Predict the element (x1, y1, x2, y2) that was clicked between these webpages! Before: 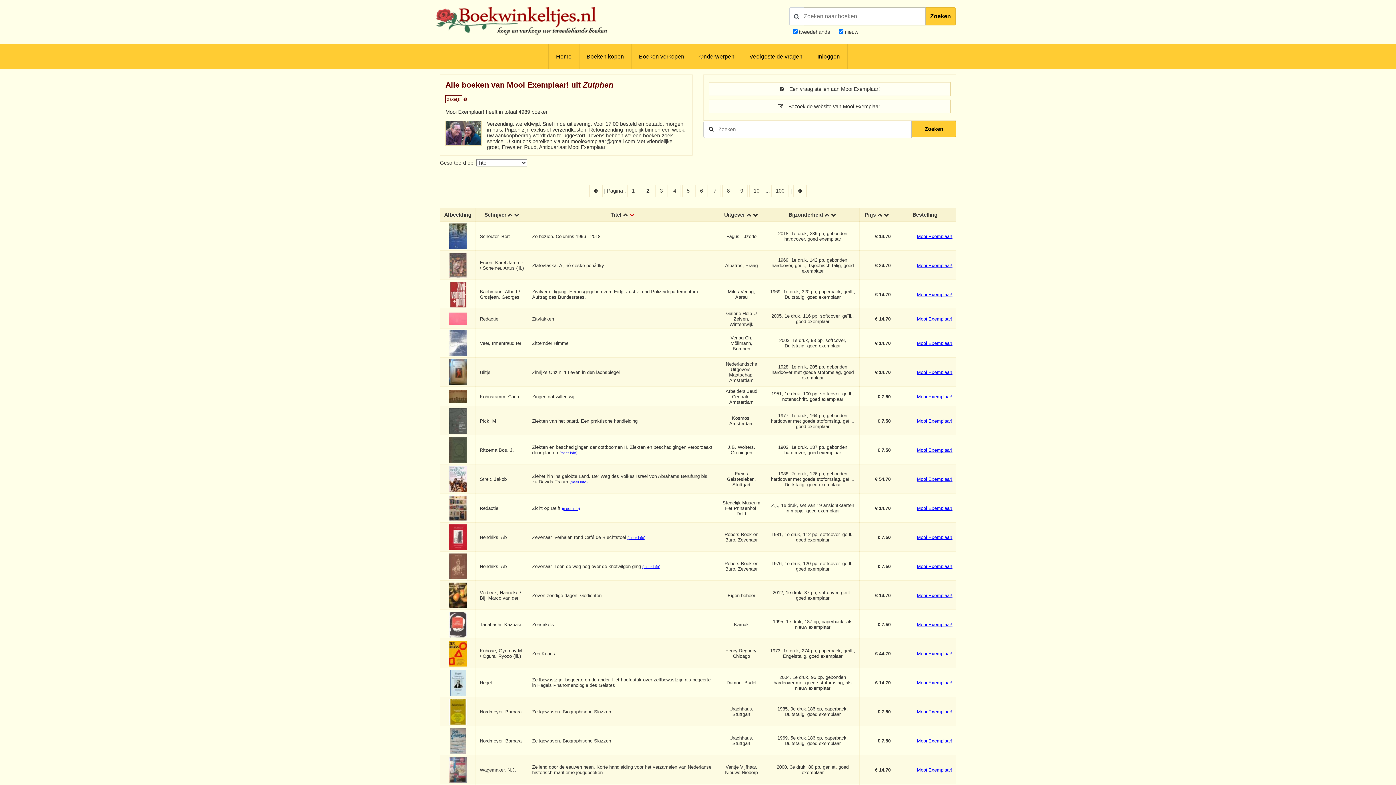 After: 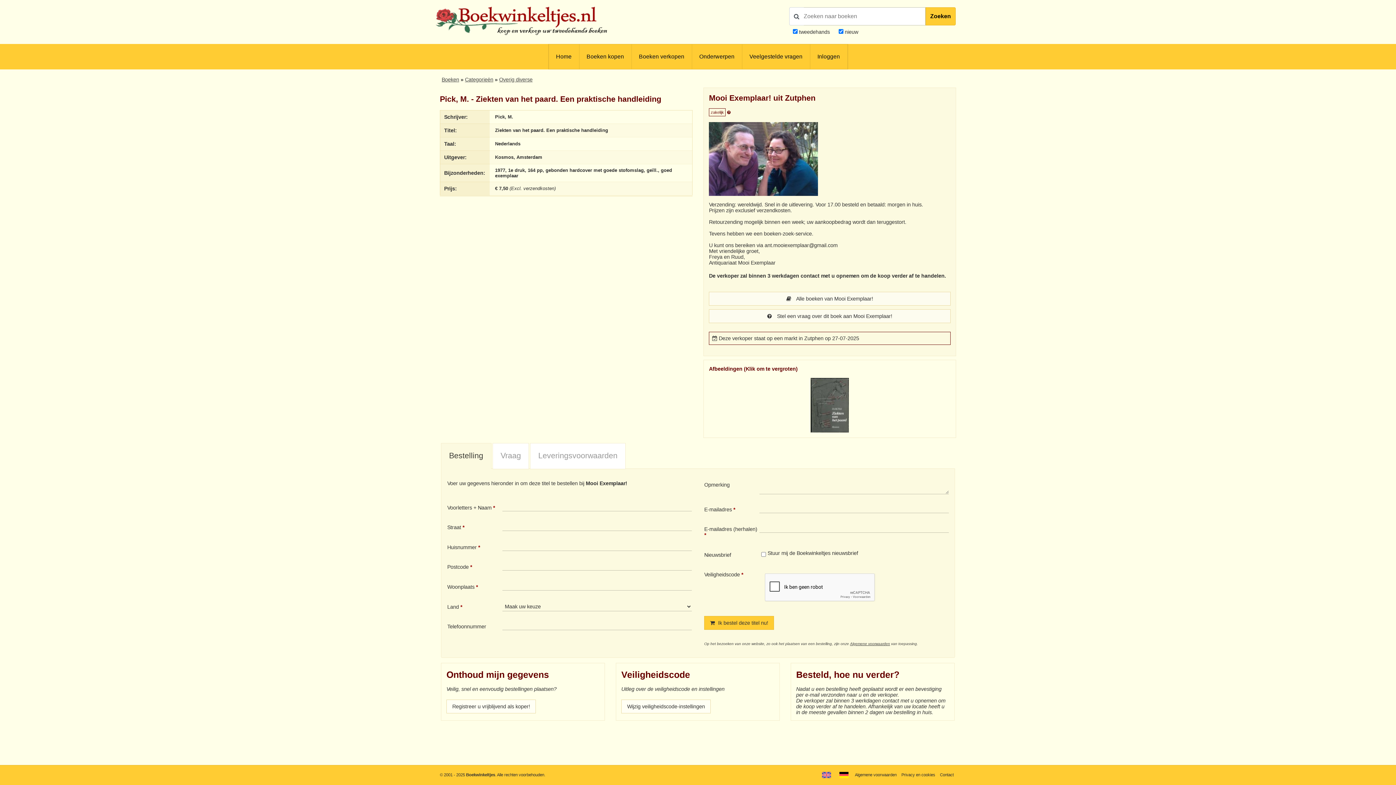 Action: bbox: (917, 418, 952, 424) label: Mooi Exemplaar!